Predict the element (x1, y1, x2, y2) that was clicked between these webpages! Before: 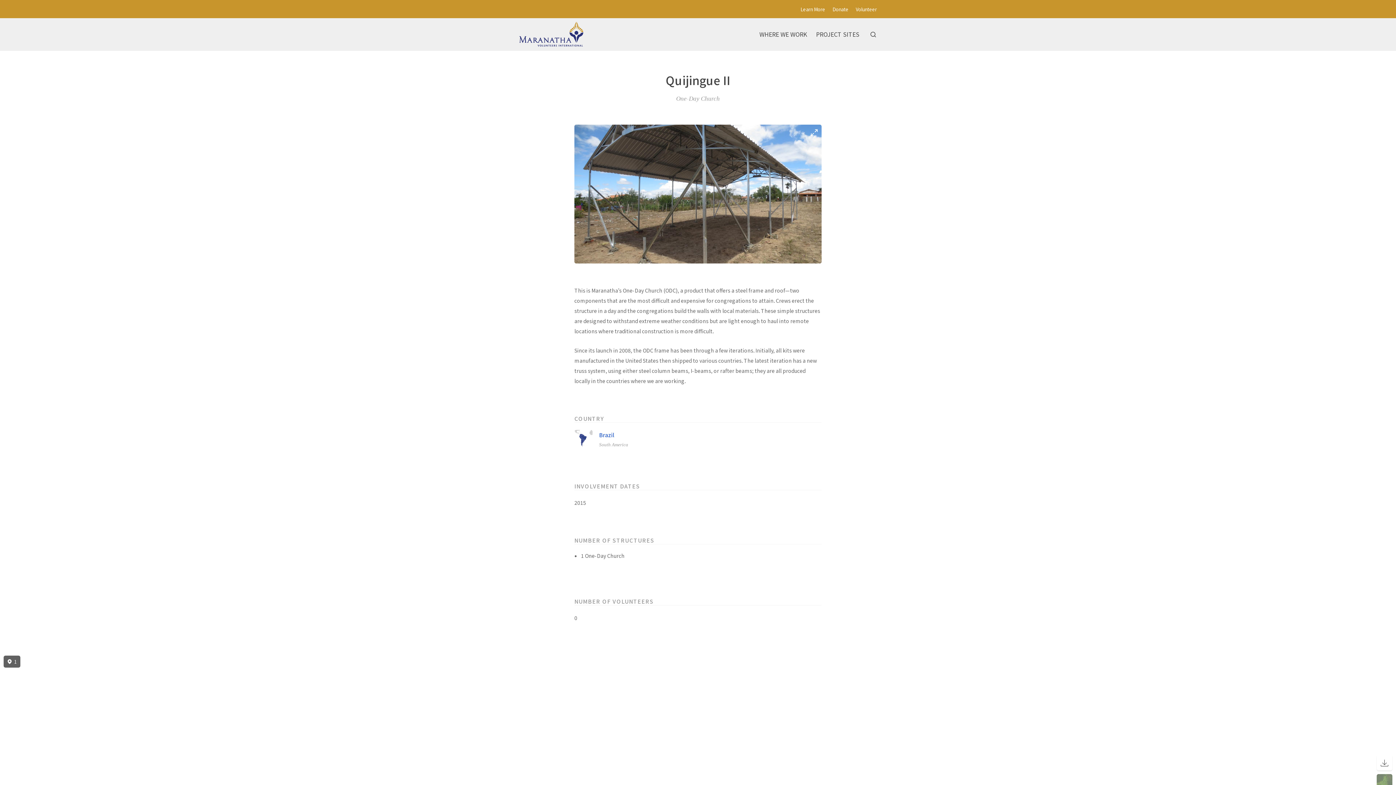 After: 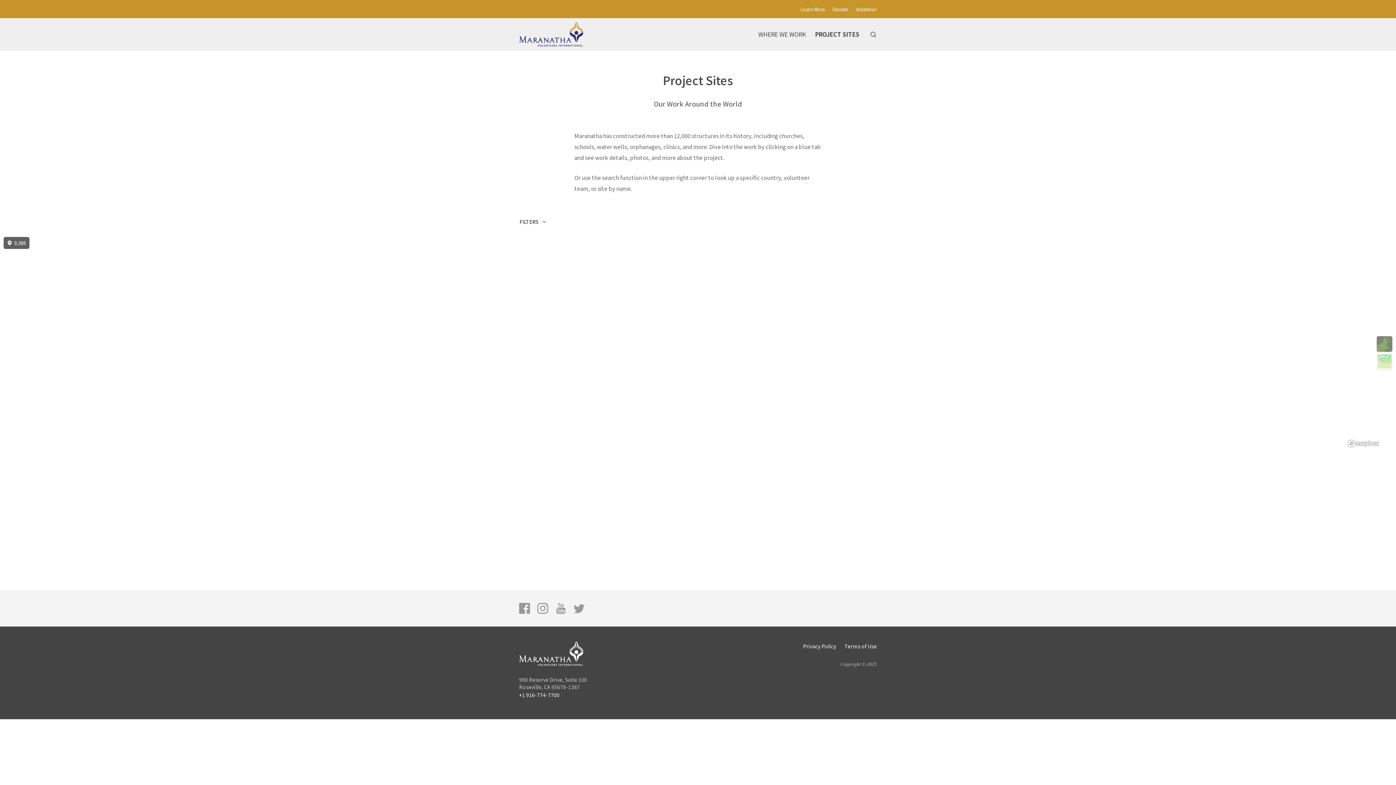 Action: label: PROJECT SITES bbox: (816, 31, 859, 37)